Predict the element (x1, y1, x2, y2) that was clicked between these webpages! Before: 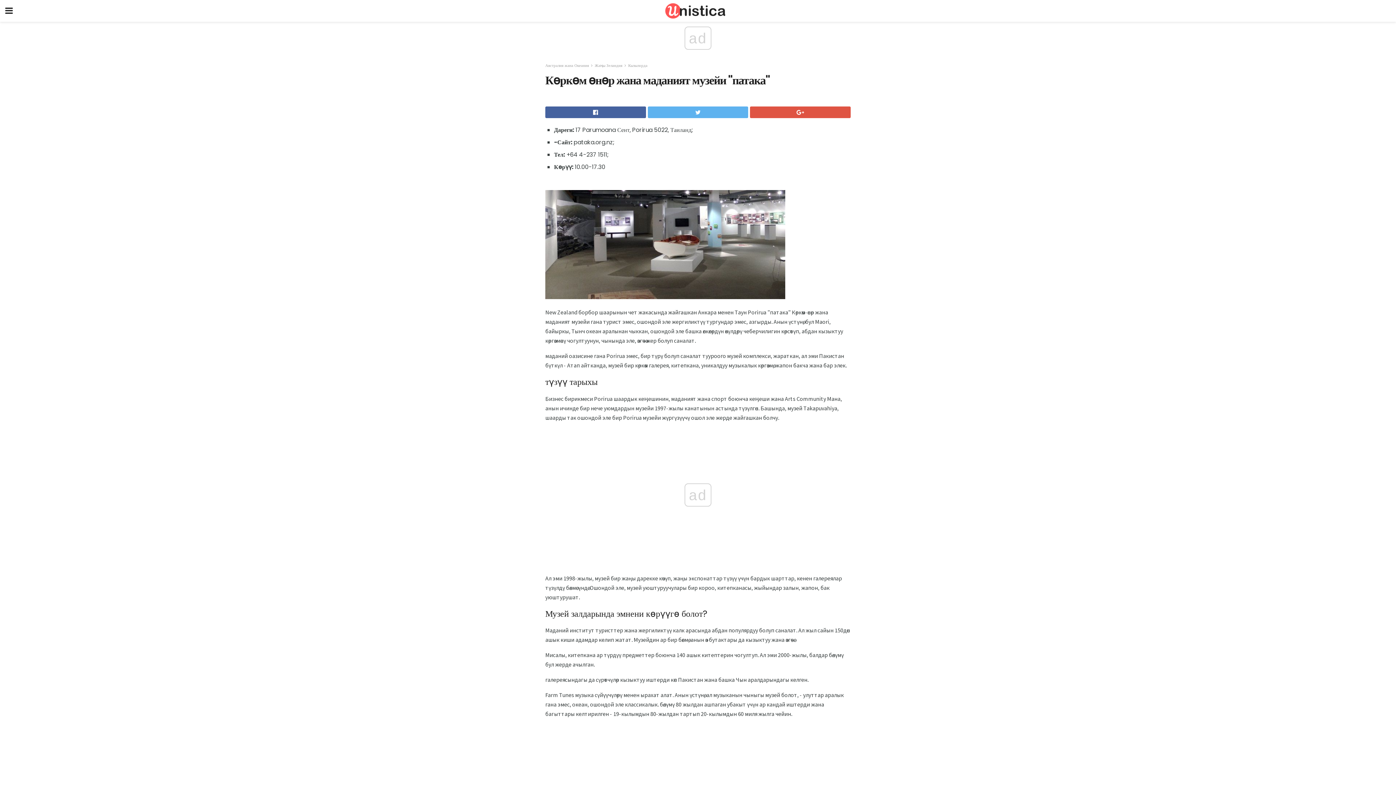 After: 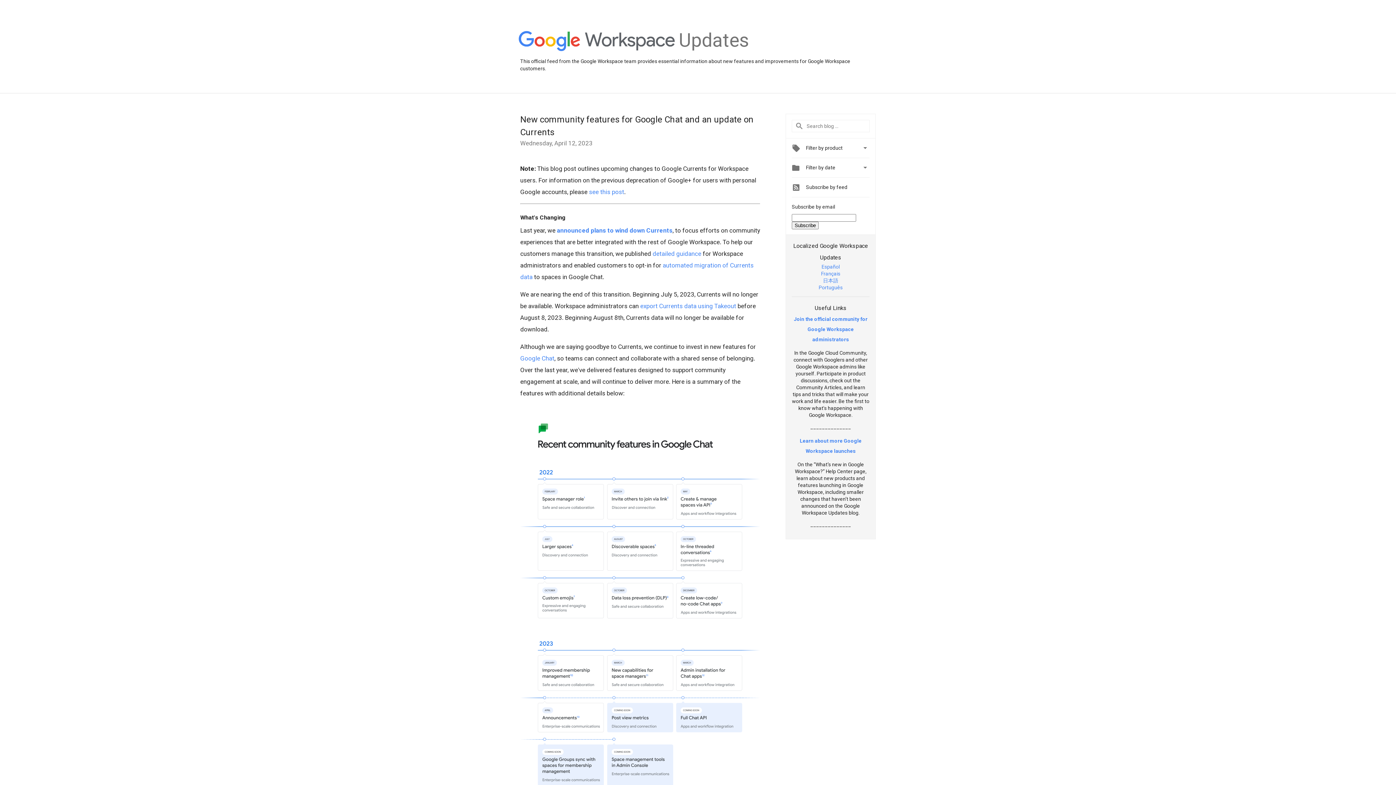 Action: bbox: (750, 106, 850, 118)